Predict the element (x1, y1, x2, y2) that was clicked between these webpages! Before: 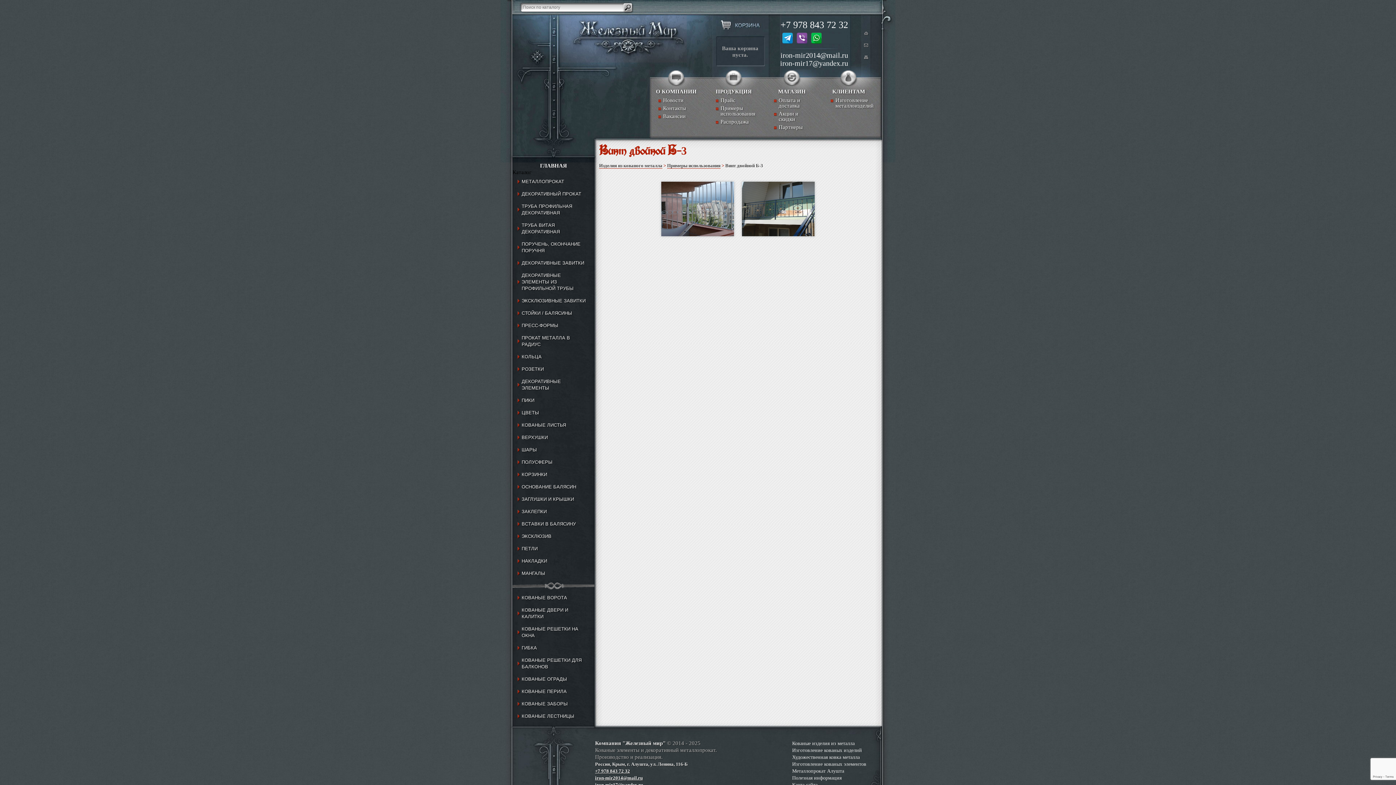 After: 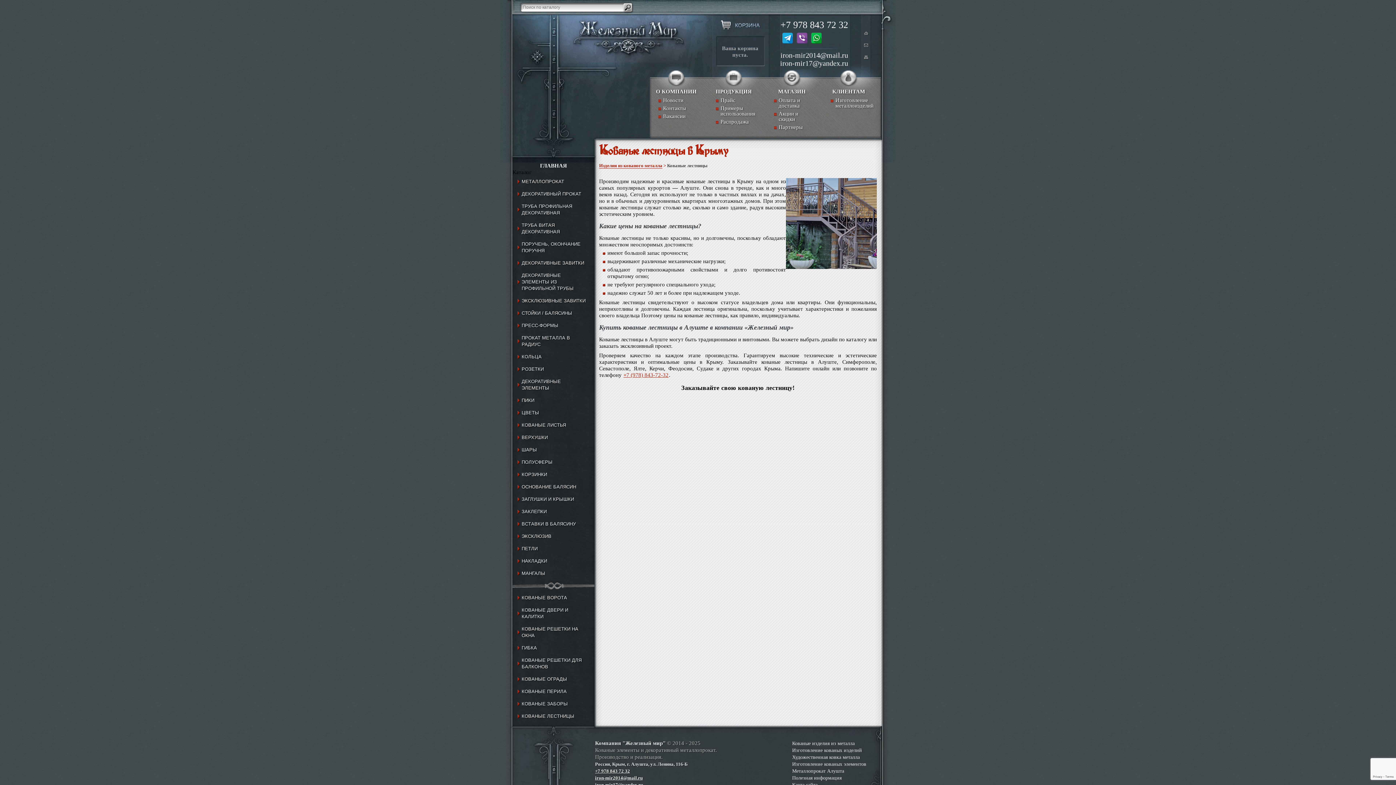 Action: bbox: (516, 711, 591, 721) label: КОВАНЫЕ ЛЕСТНИЦЫ